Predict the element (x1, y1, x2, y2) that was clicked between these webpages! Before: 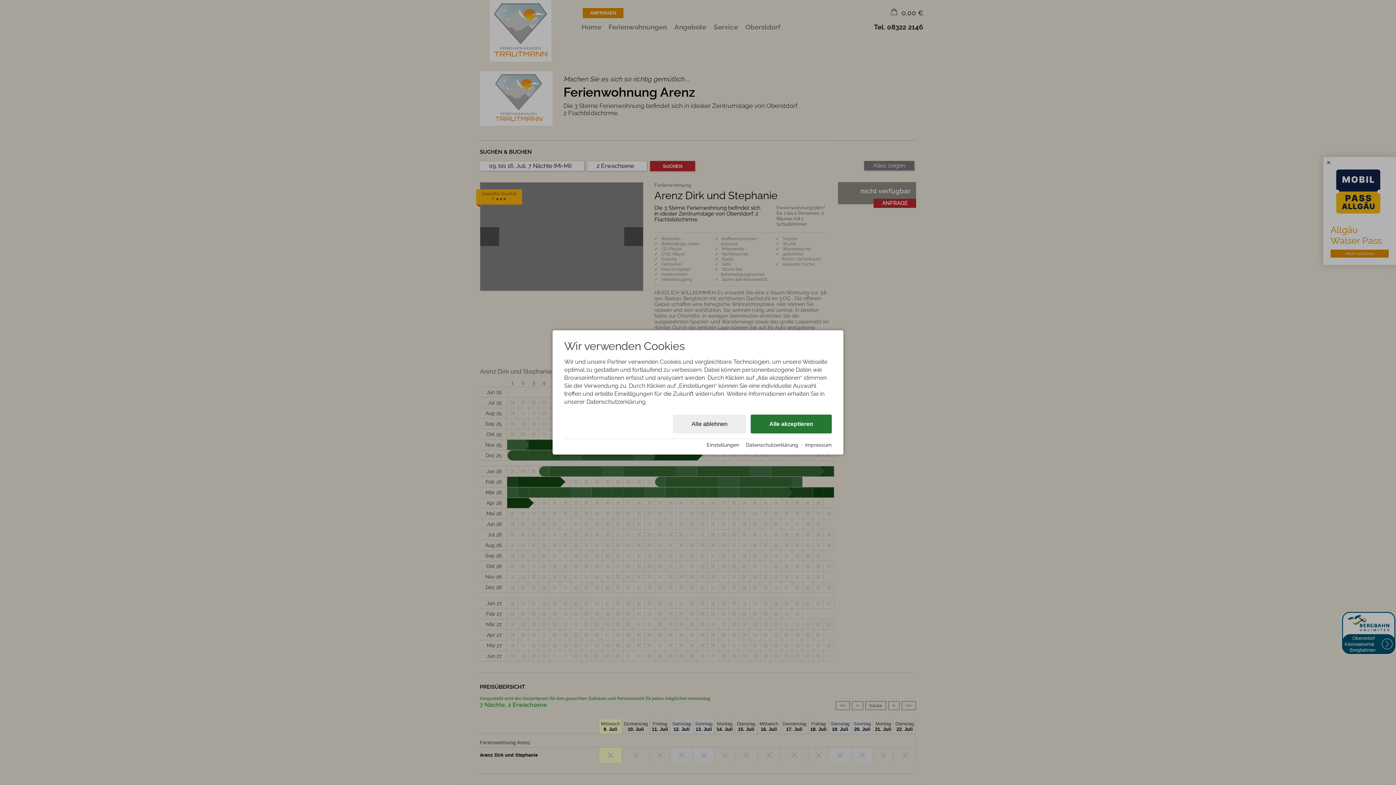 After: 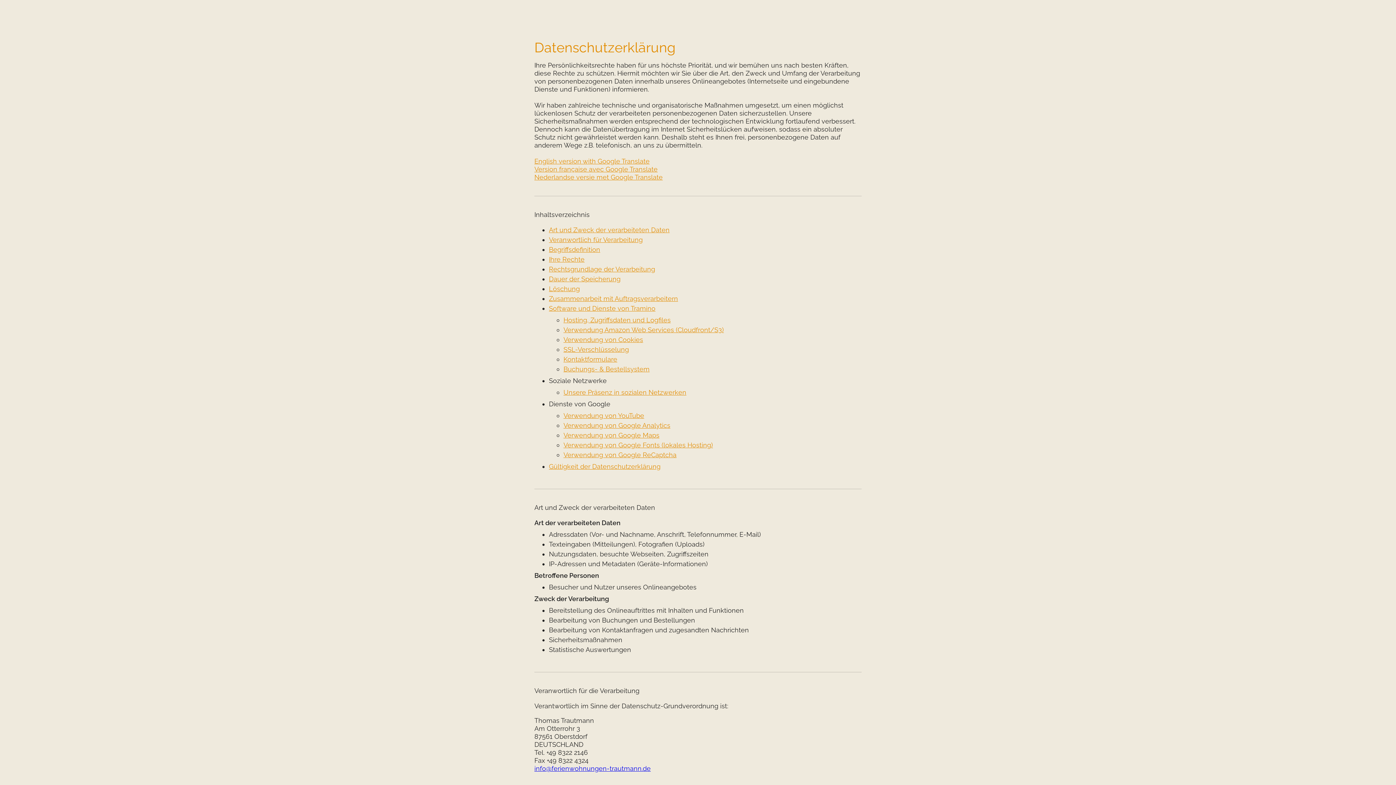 Action: label: Datenschutzerklärung bbox: (746, 442, 798, 448)